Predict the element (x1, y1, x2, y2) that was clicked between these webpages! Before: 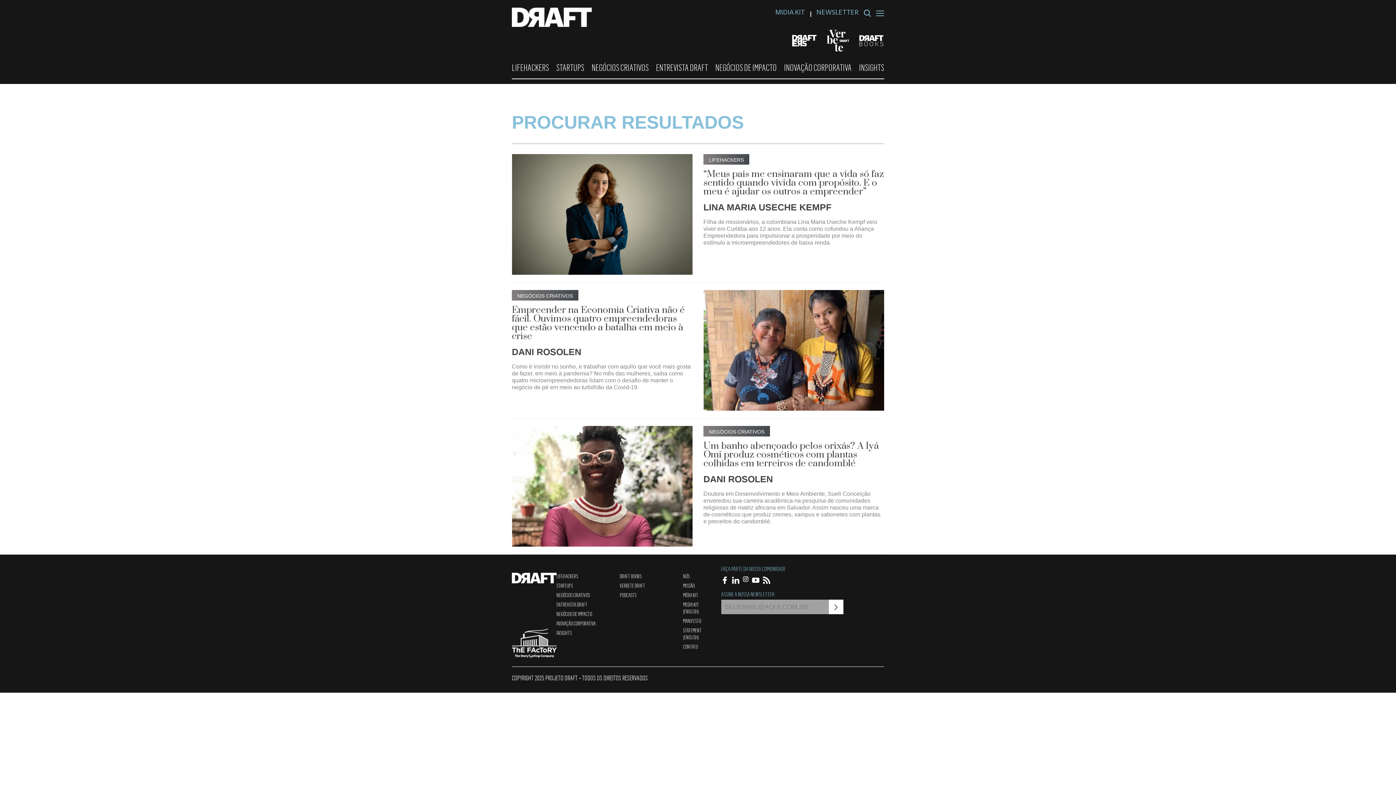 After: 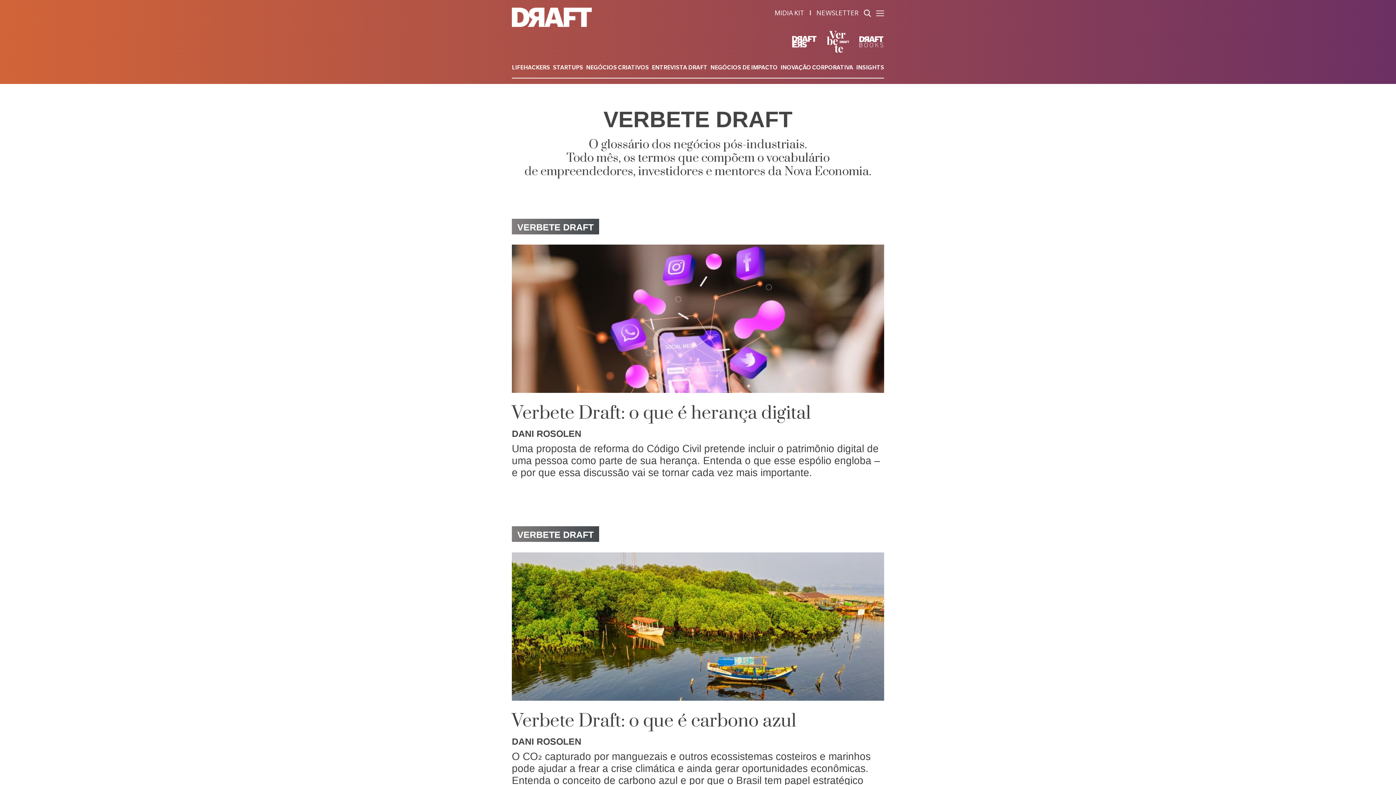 Action: label: VERBETE DRAFT bbox: (619, 582, 645, 589)